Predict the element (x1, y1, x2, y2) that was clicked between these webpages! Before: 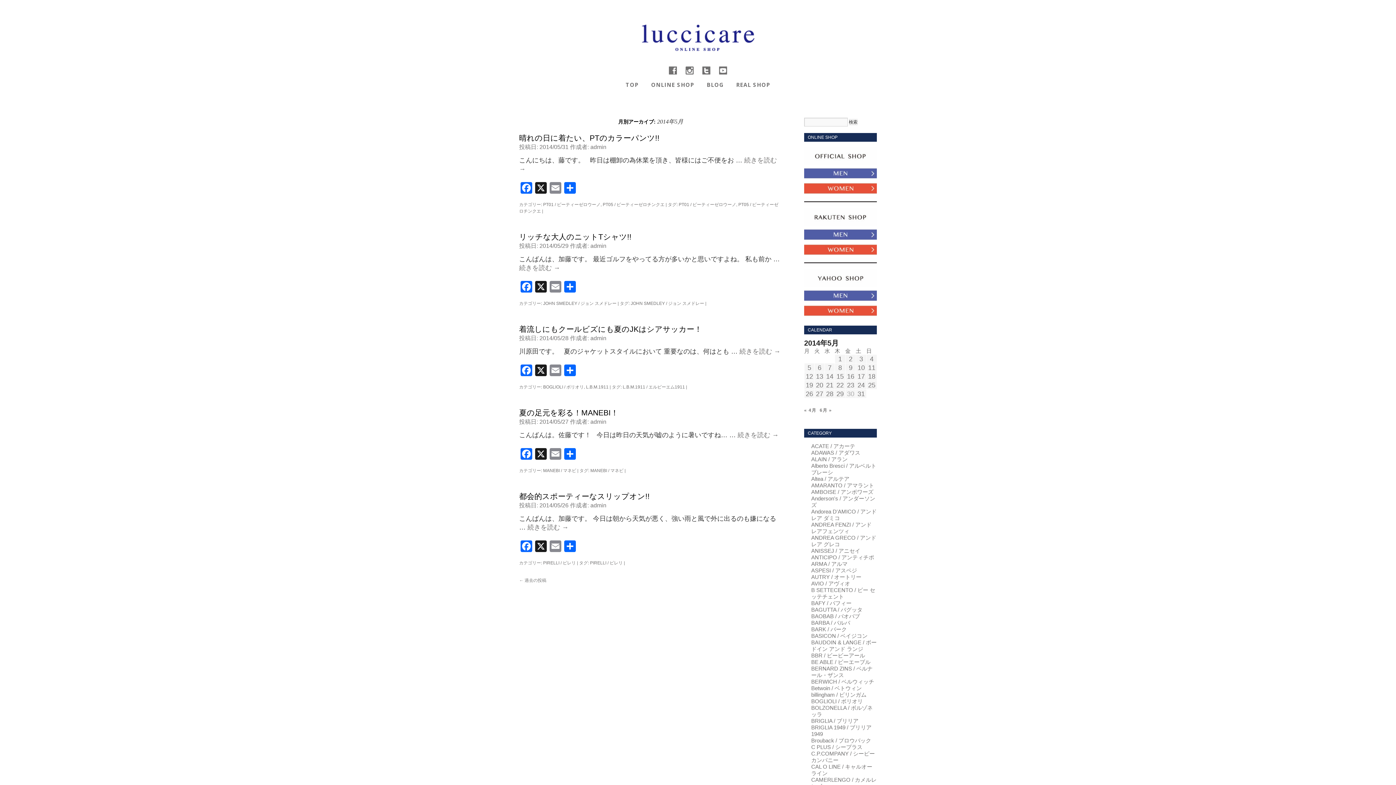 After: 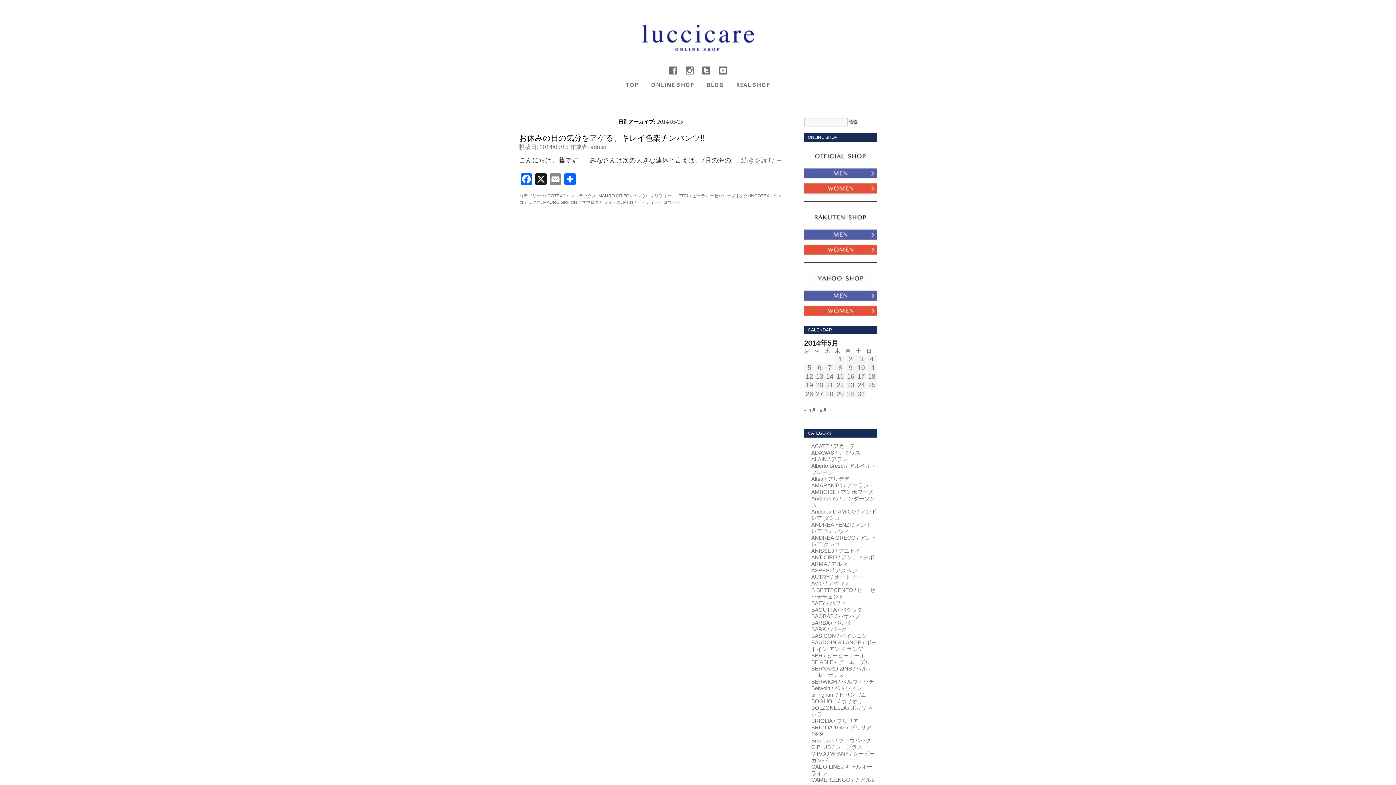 Action: label: 2014年5月15日 に投稿を公開 bbox: (836, 373, 844, 380)